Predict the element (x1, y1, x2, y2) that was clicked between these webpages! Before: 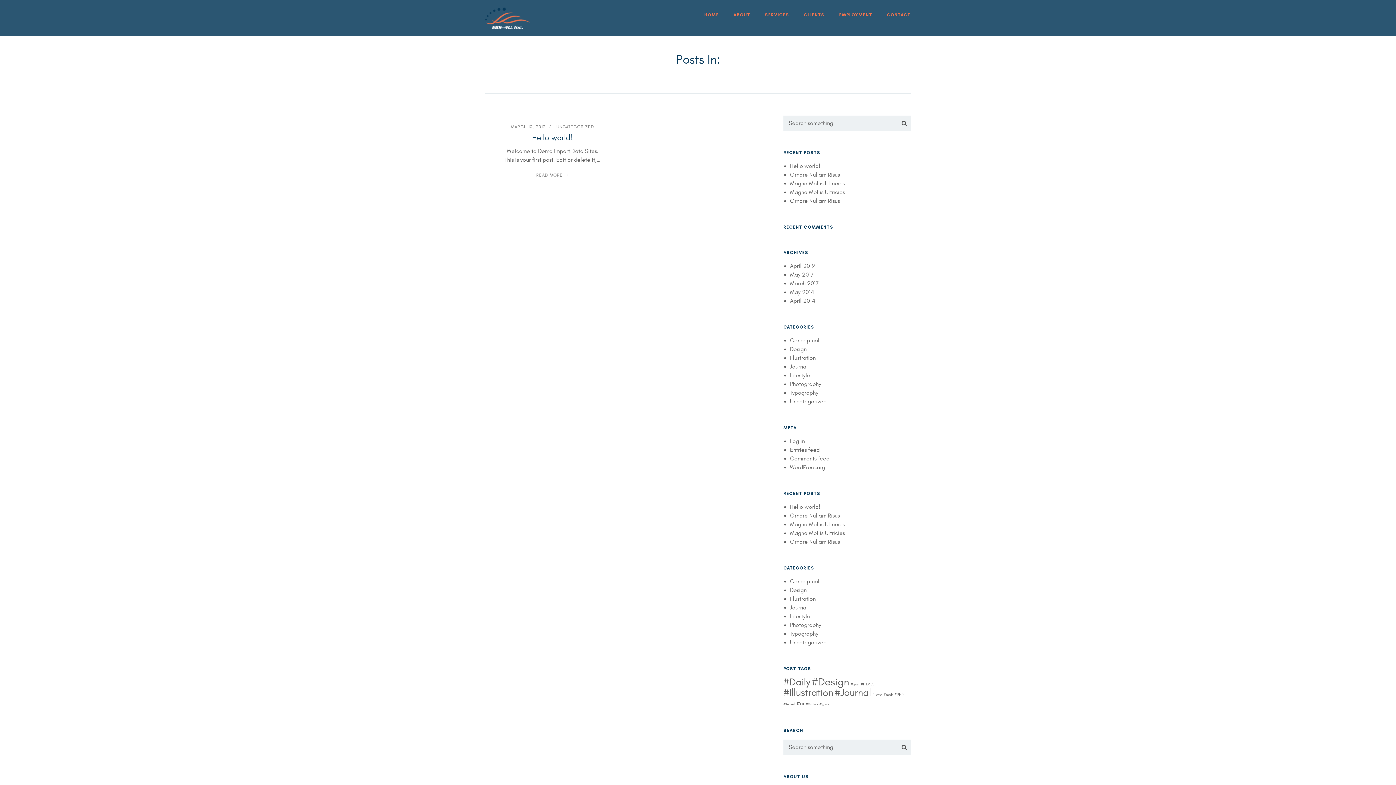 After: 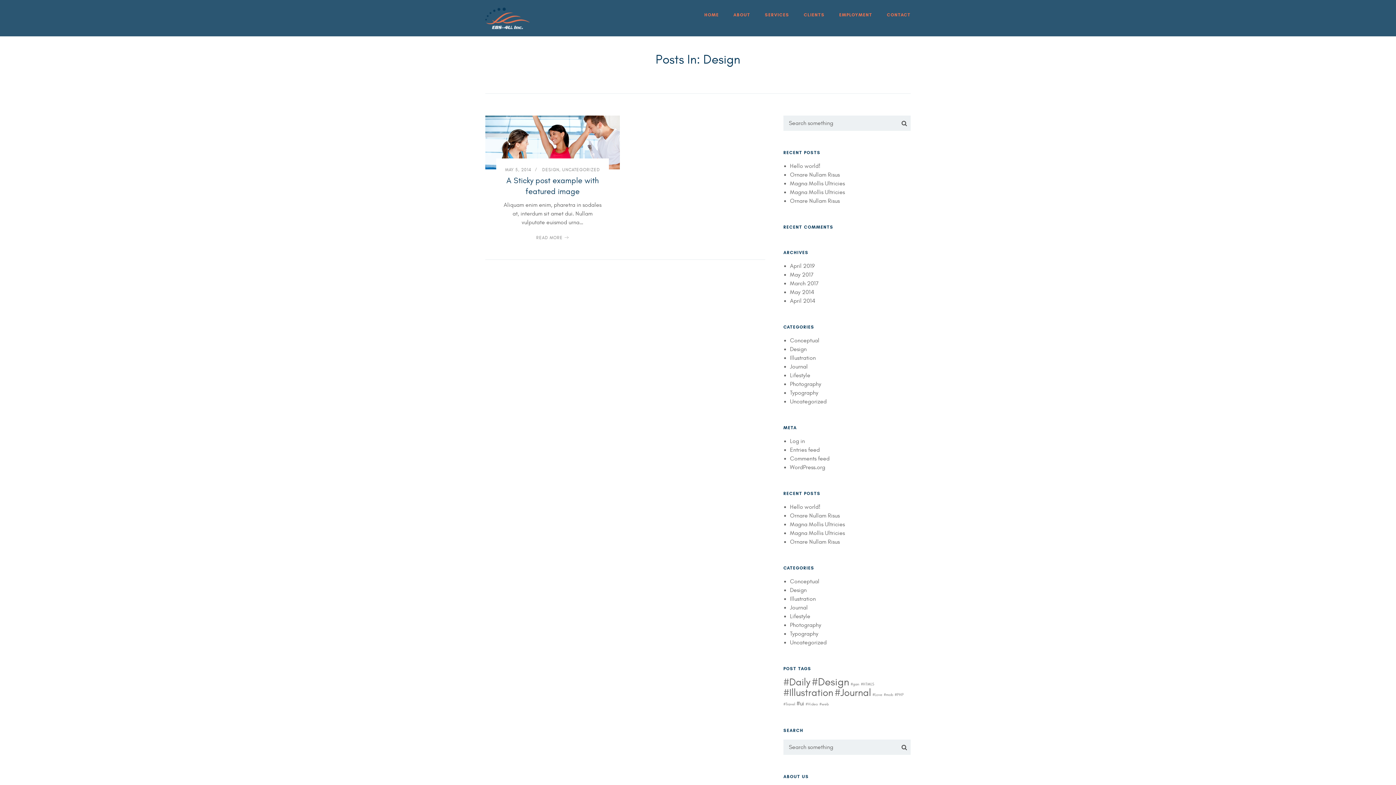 Action: bbox: (790, 587, 806, 593) label: Design